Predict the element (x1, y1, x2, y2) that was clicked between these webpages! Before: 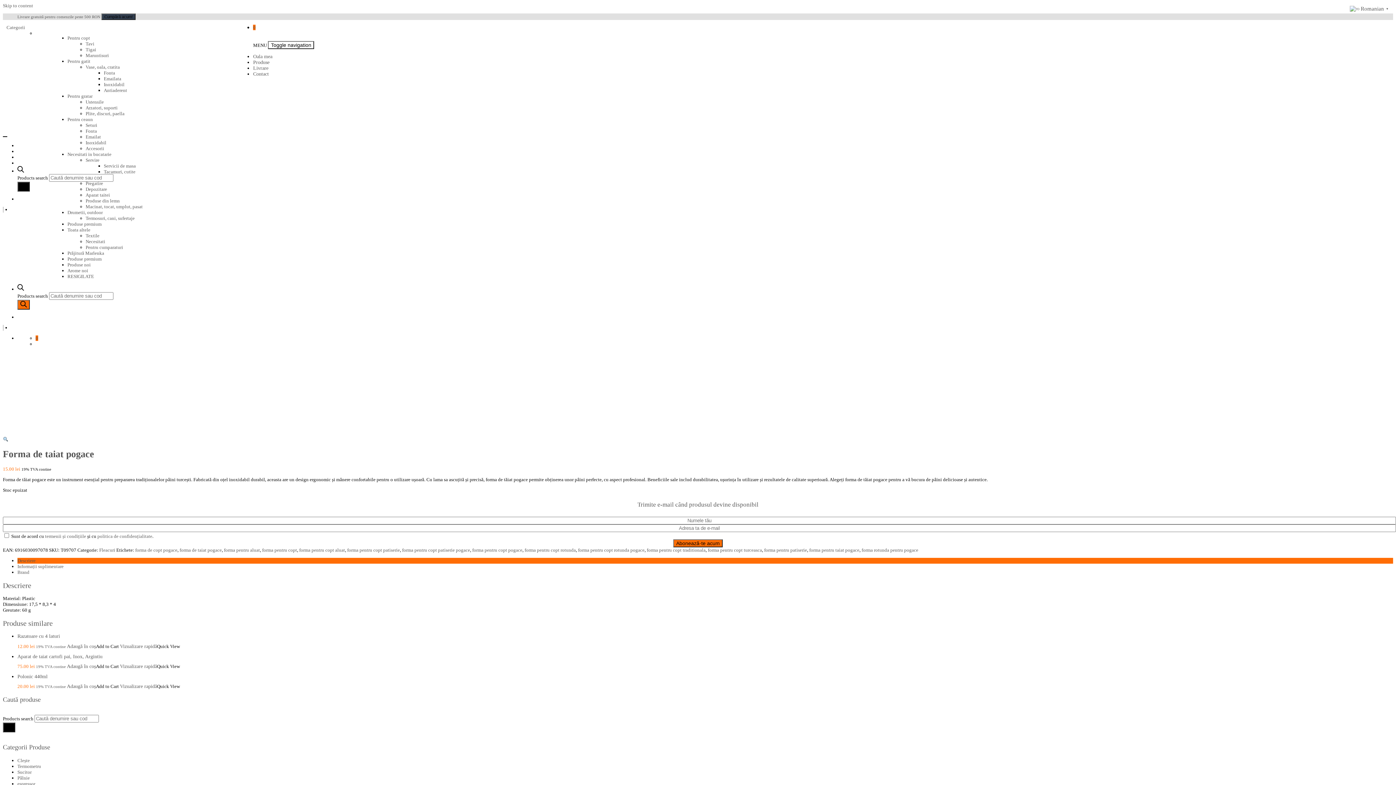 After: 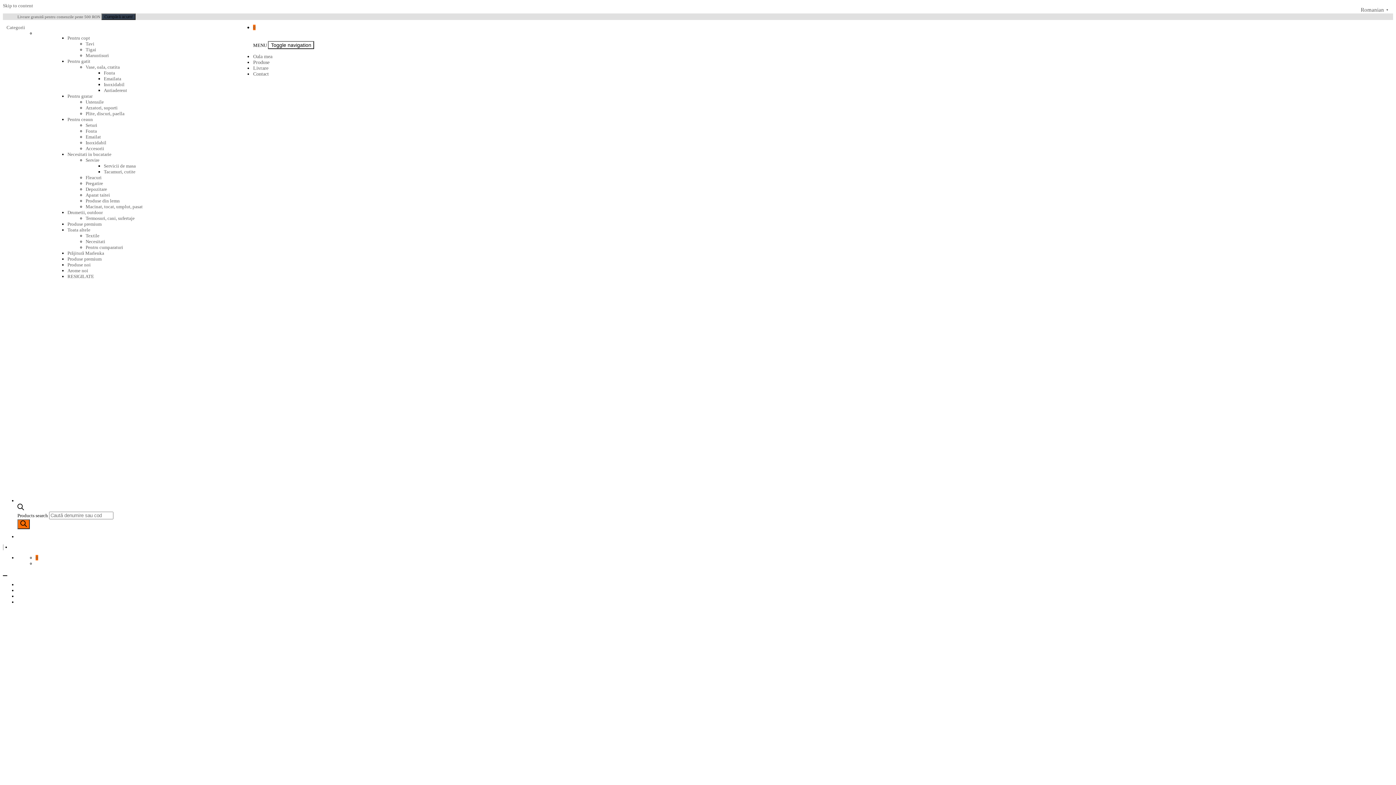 Action: bbox: (402, 547, 470, 553) label: forma pentru copt patiserie pogace